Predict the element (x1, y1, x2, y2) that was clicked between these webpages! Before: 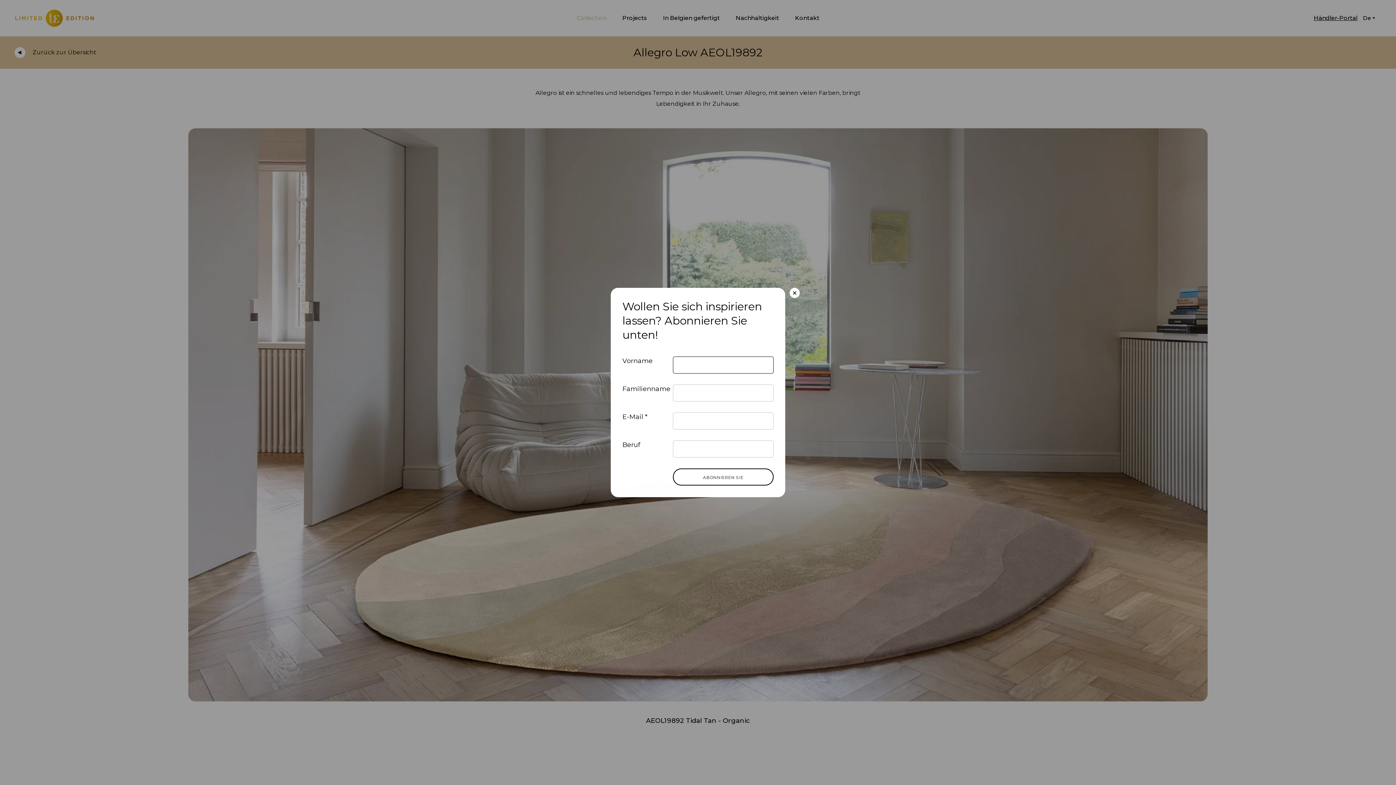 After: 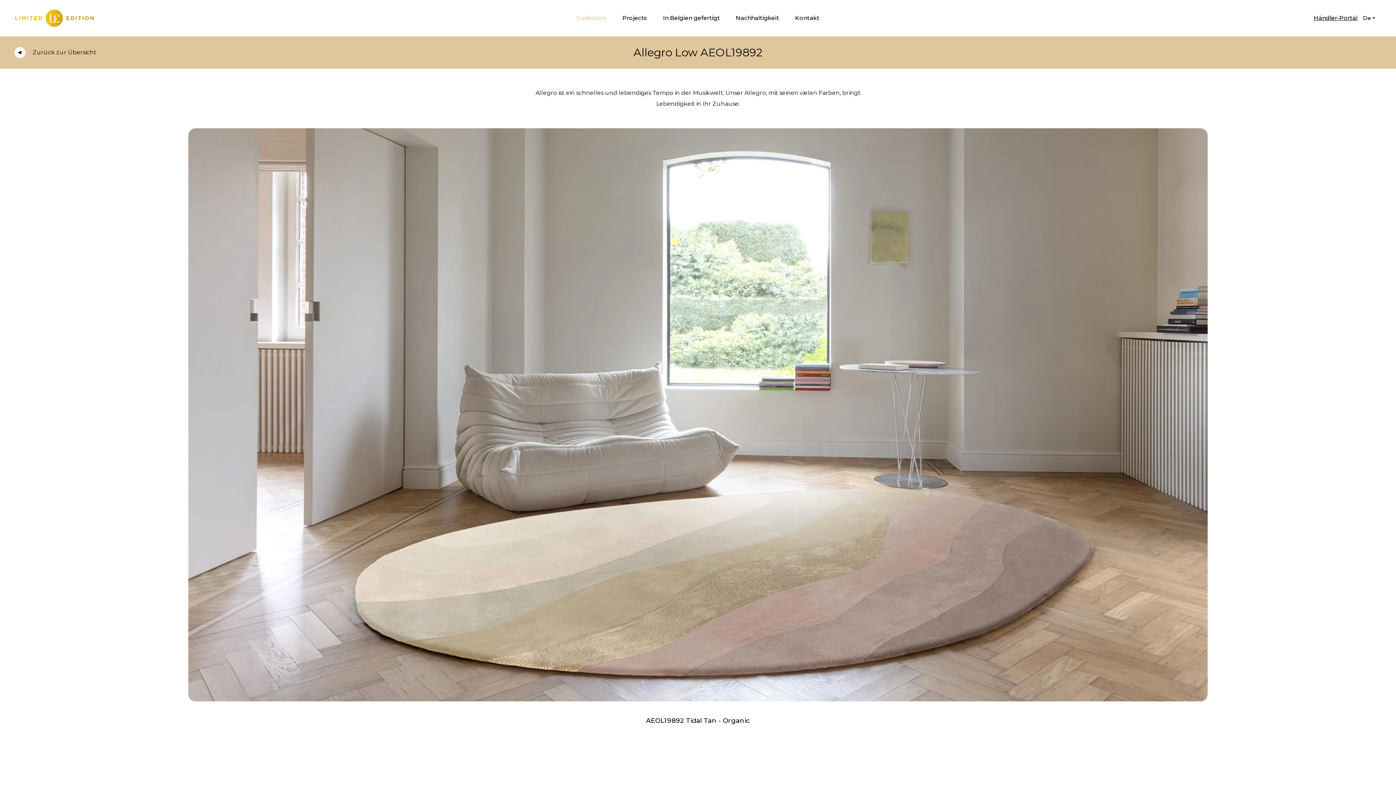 Action: label: Schließen bbox: (789, 288, 800, 298)